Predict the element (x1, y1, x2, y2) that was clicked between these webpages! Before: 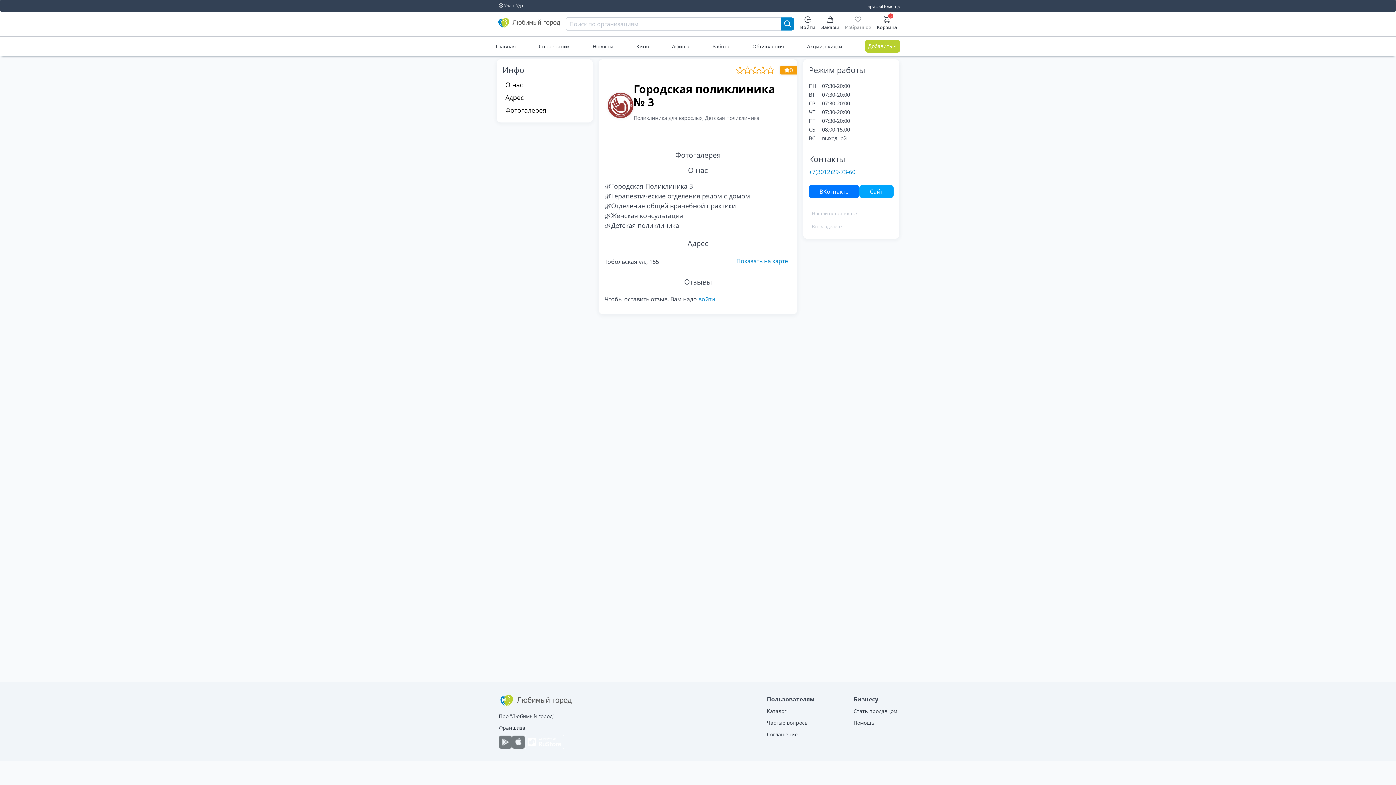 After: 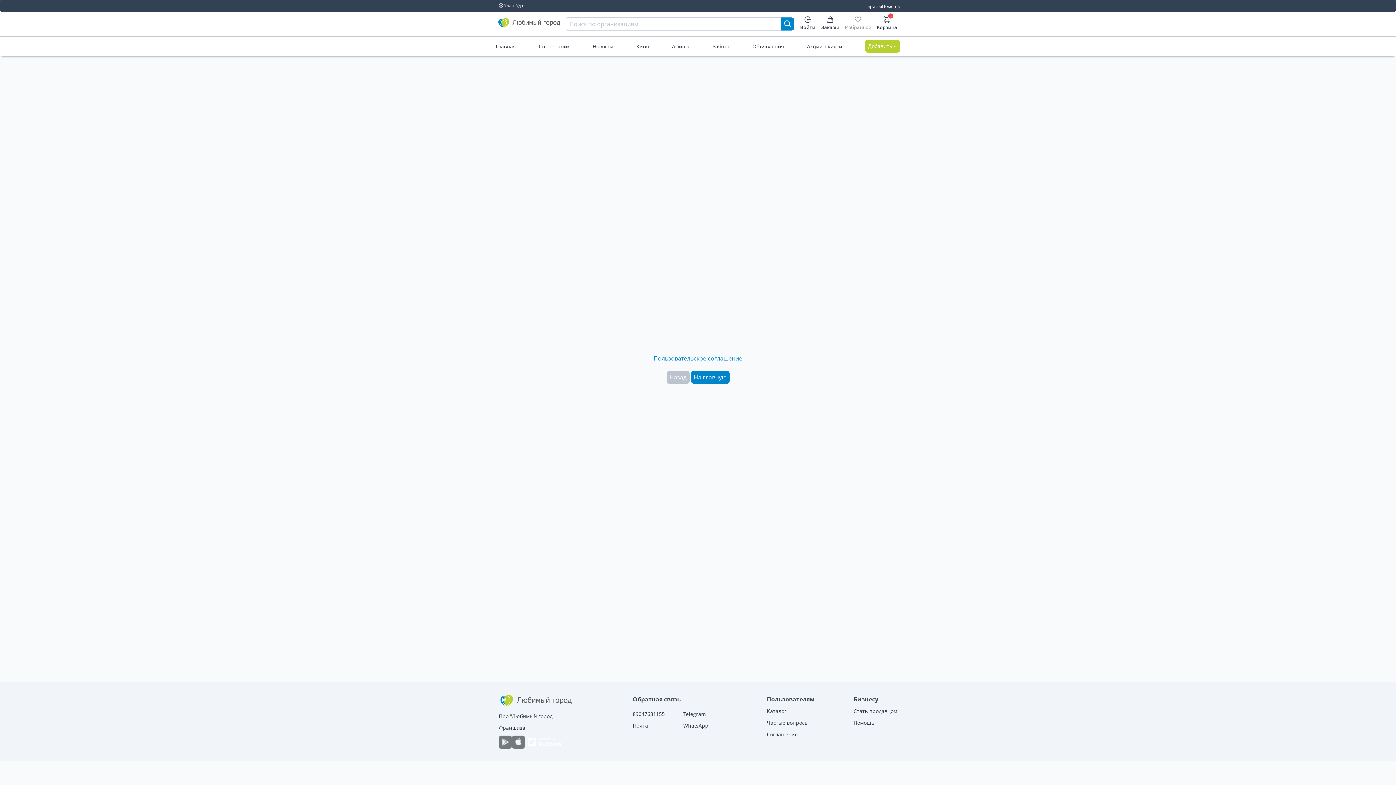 Action: label: Соглашение bbox: (767, 731, 797, 738)